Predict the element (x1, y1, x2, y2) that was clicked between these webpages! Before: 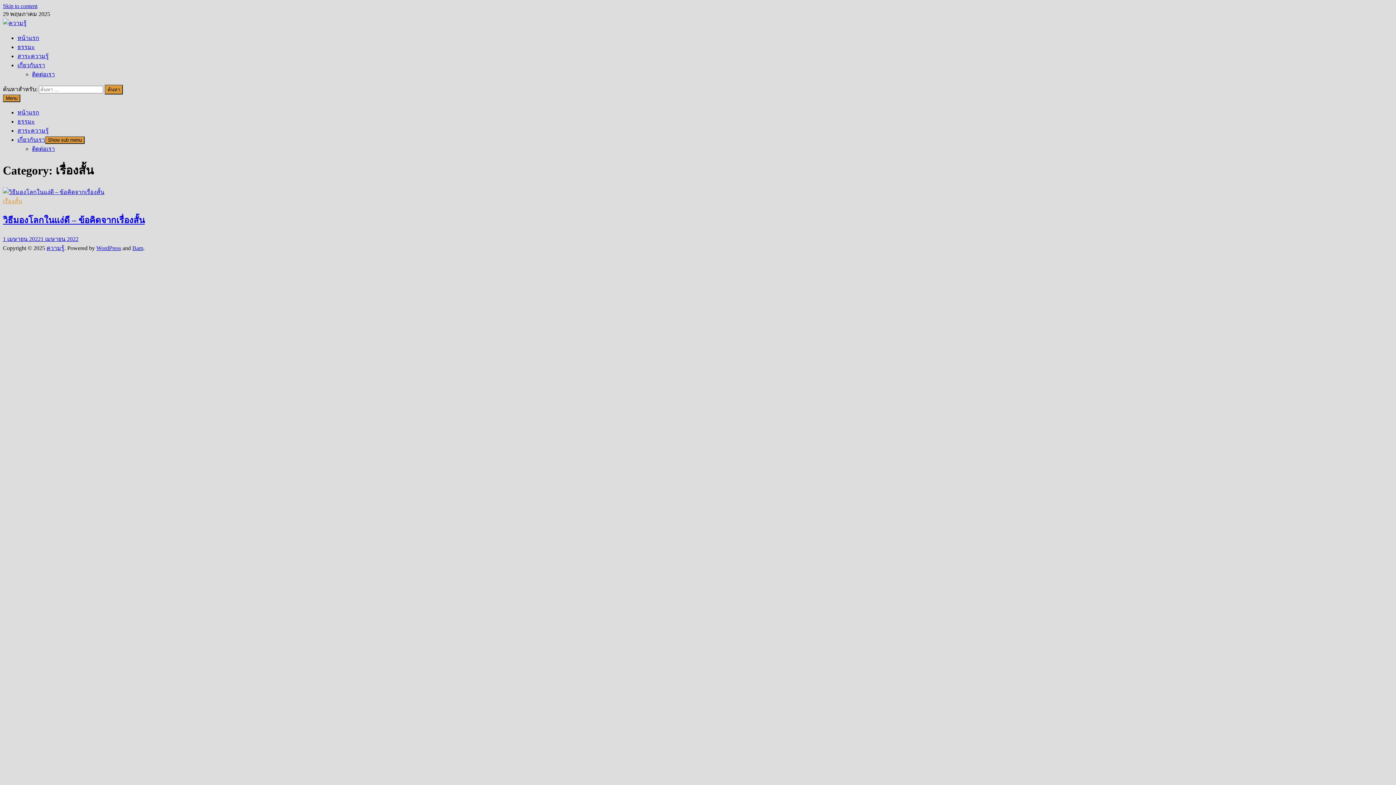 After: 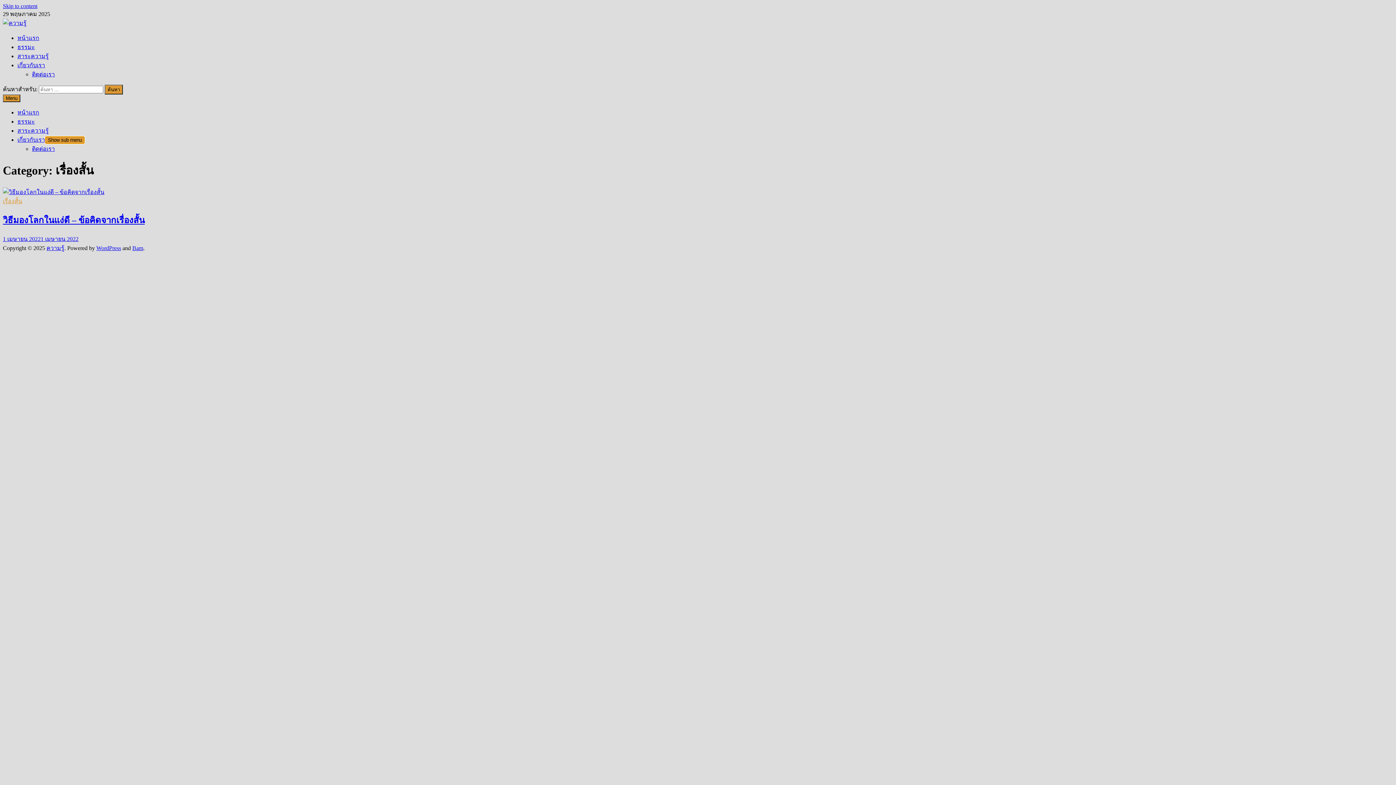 Action: bbox: (45, 136, 84, 144) label: Show sub menu